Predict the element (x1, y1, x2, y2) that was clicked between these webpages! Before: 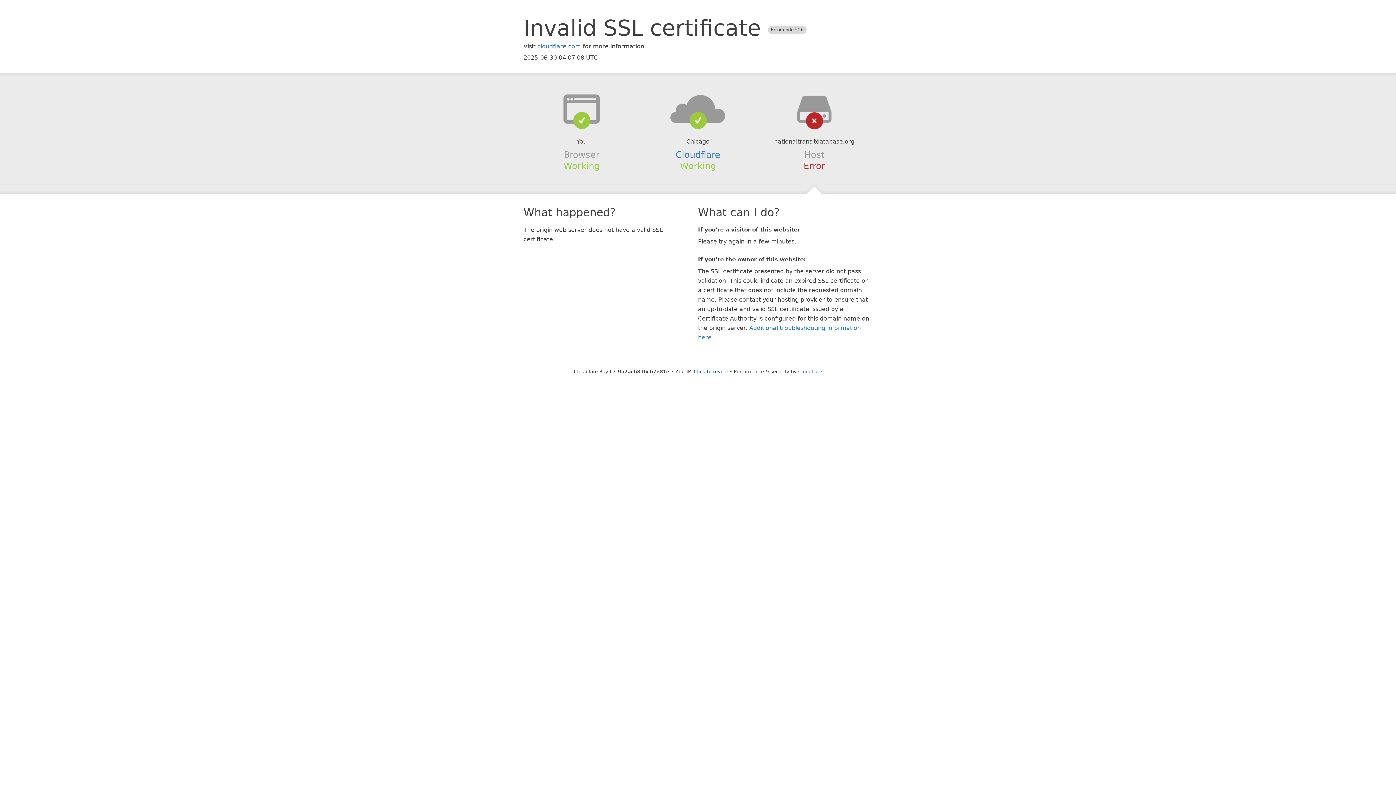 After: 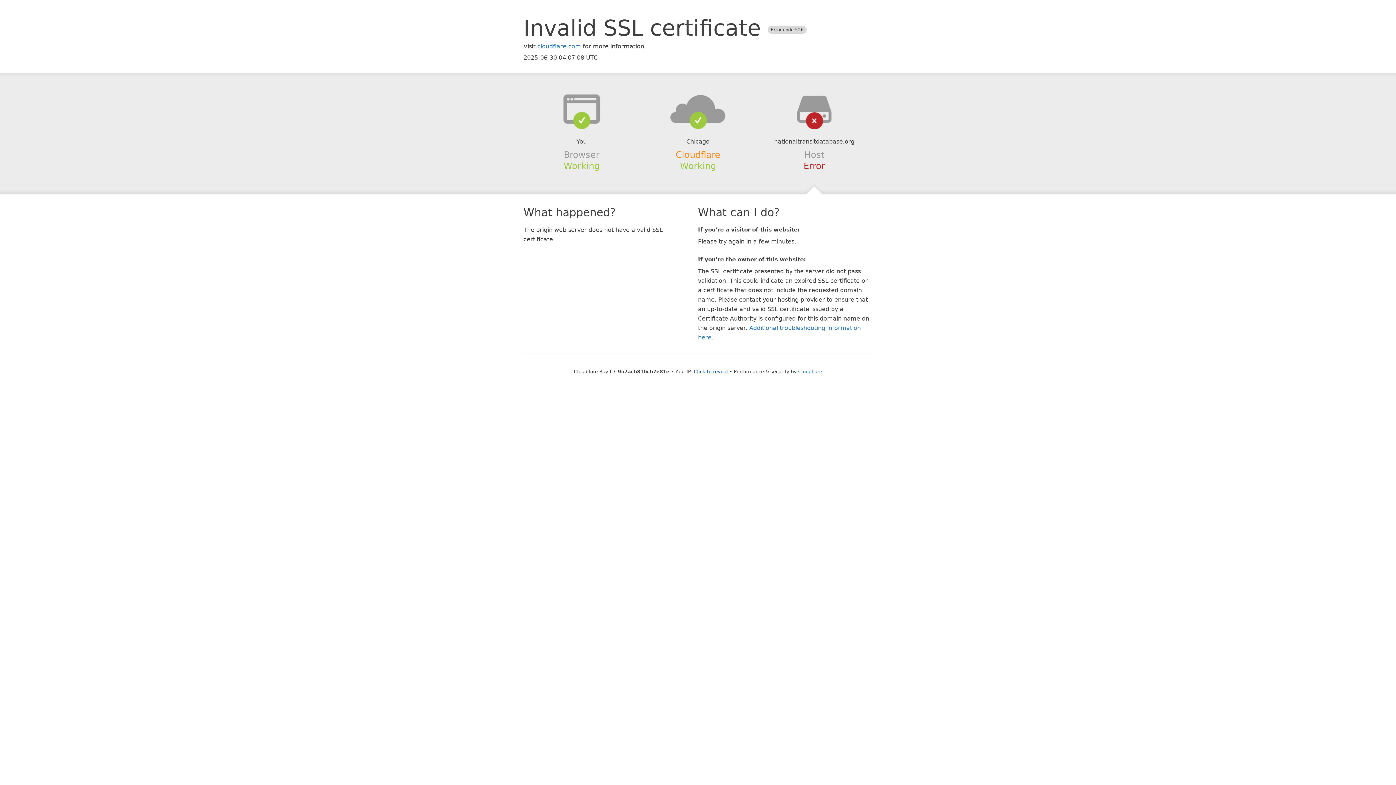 Action: label: Cloudflare bbox: (675, 149, 720, 159)